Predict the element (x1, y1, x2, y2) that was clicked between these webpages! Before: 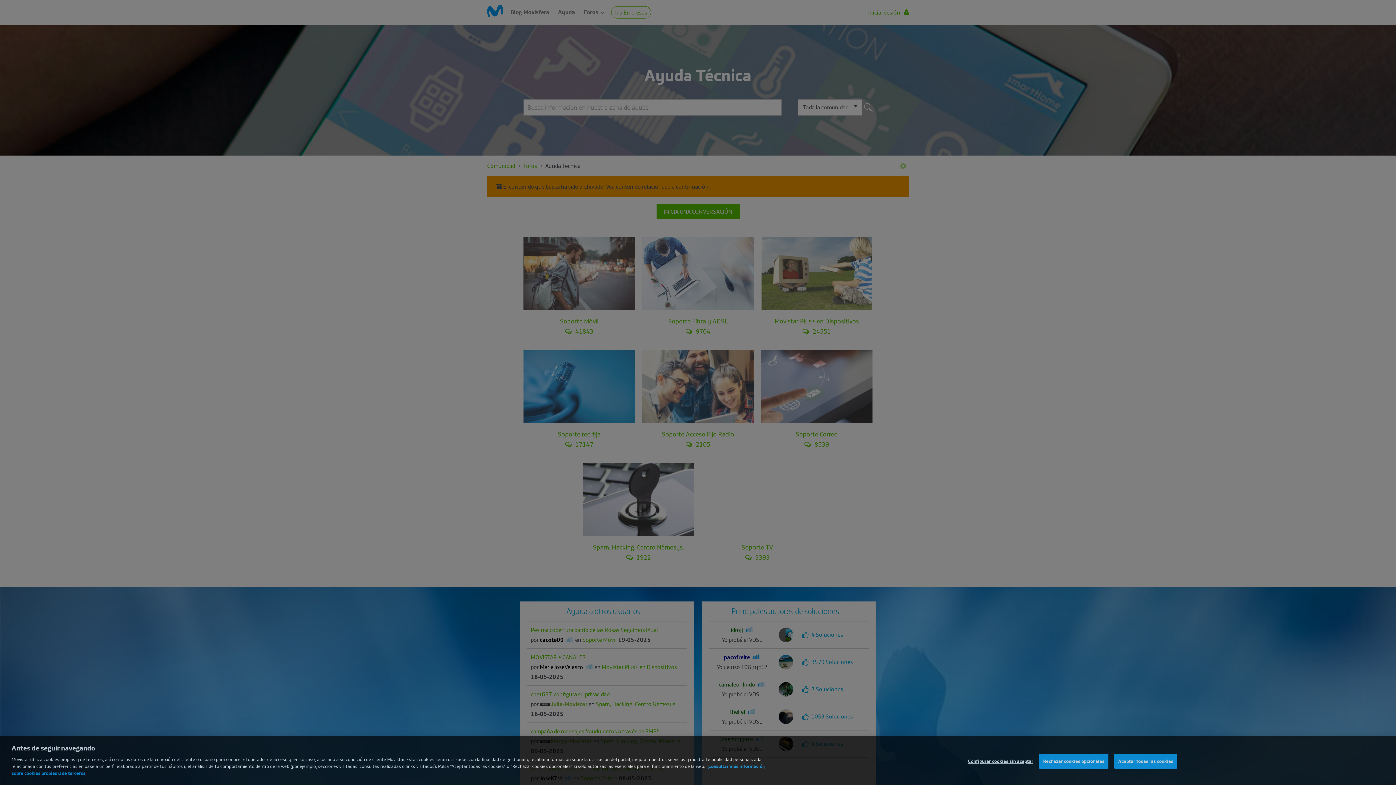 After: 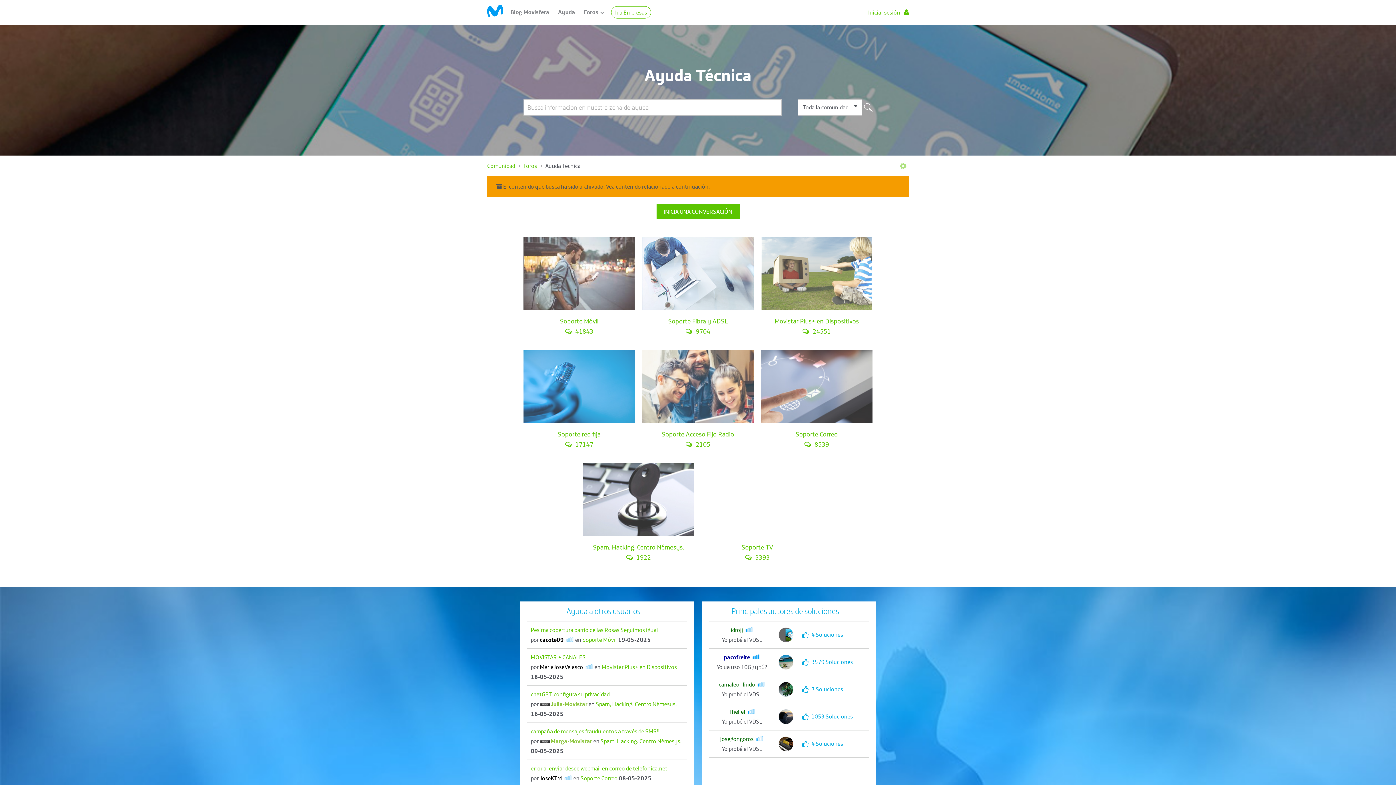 Action: bbox: (1114, 768, 1177, 783) label: Aceptar todas las cookies